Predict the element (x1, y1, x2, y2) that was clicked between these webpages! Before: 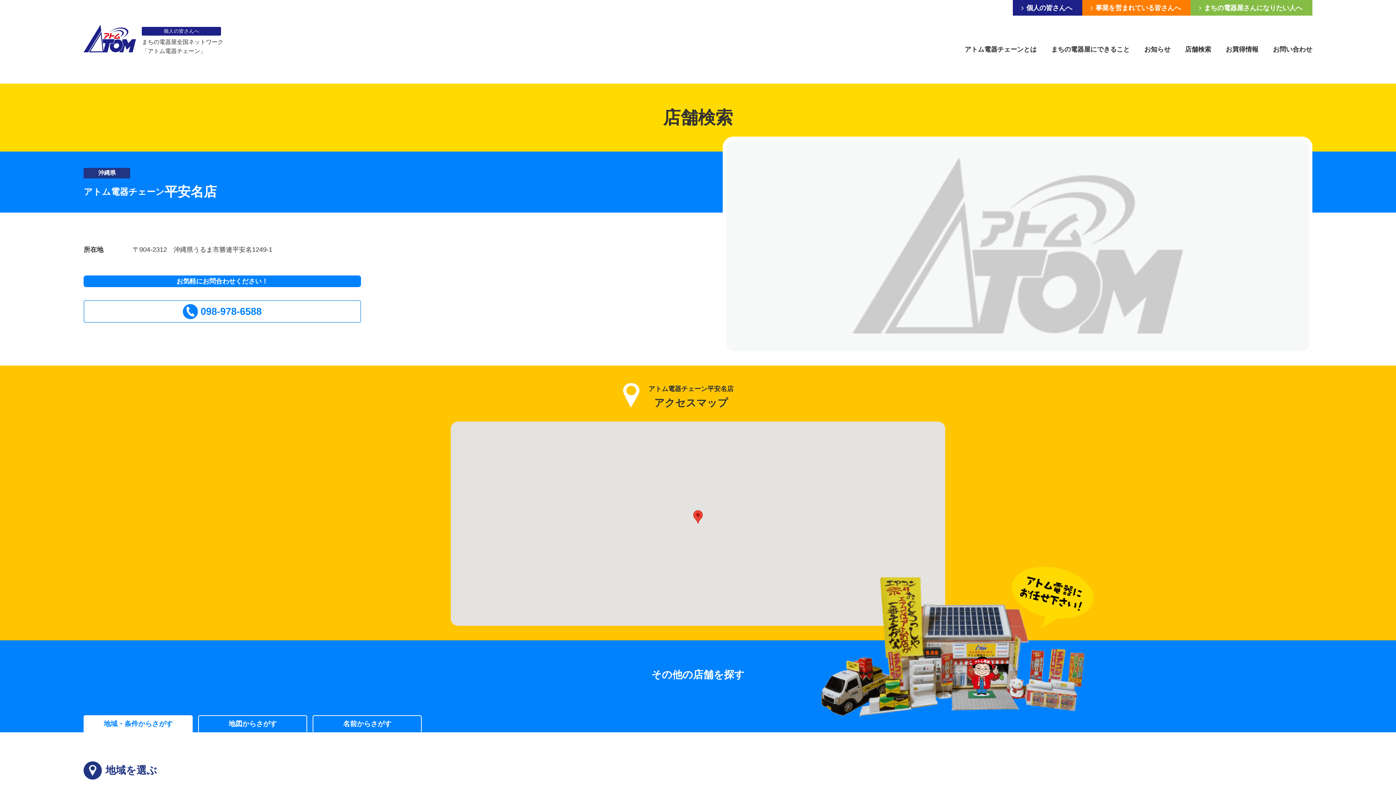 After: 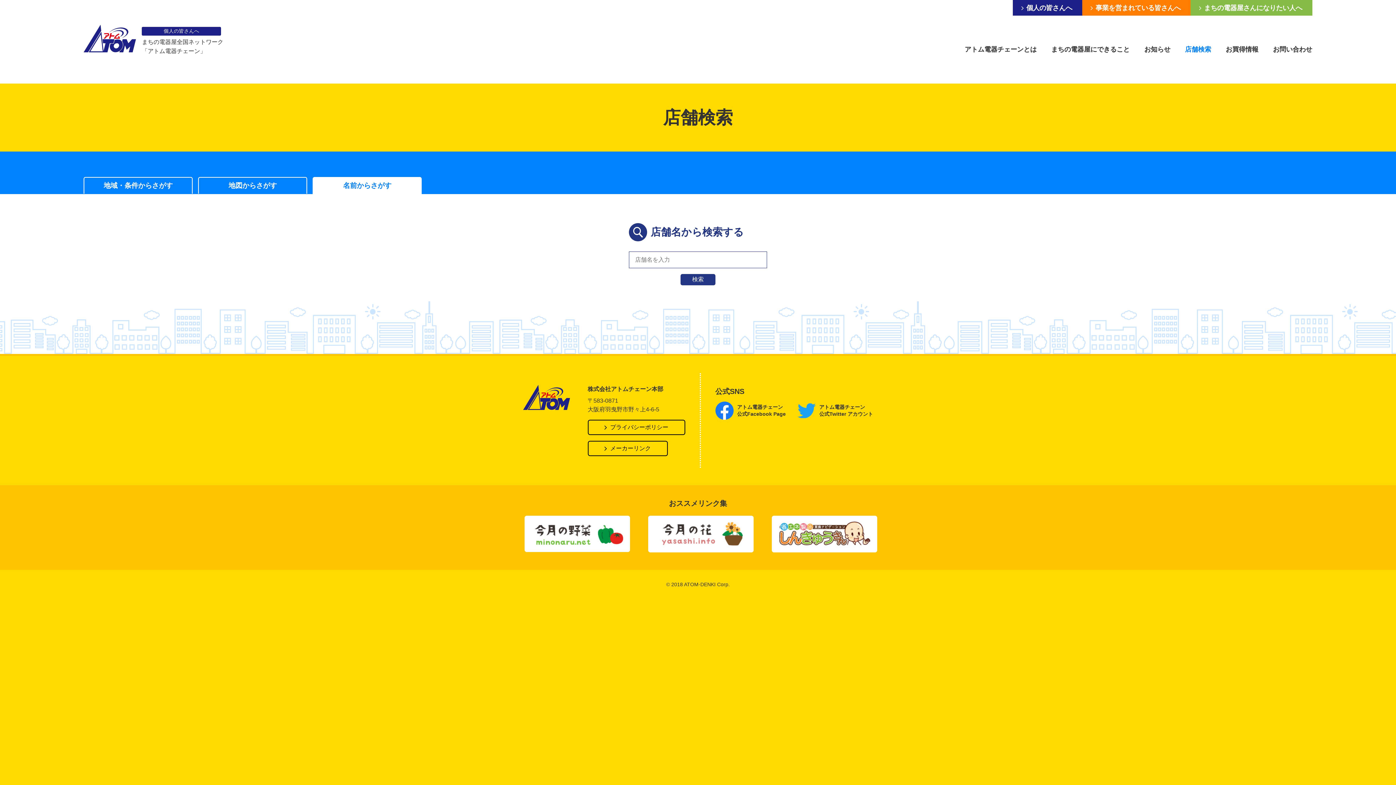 Action: bbox: (312, 715, 421, 732) label: 名前からさがす